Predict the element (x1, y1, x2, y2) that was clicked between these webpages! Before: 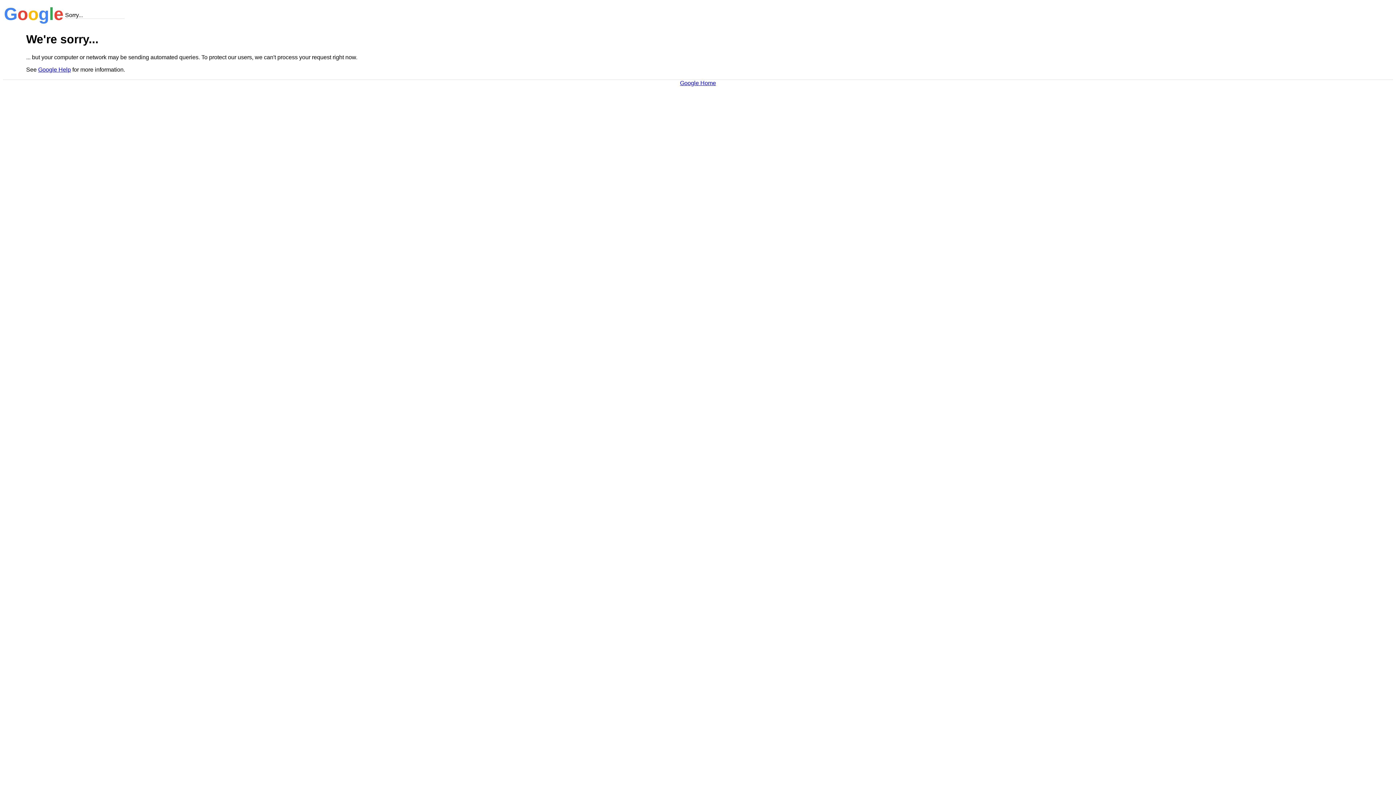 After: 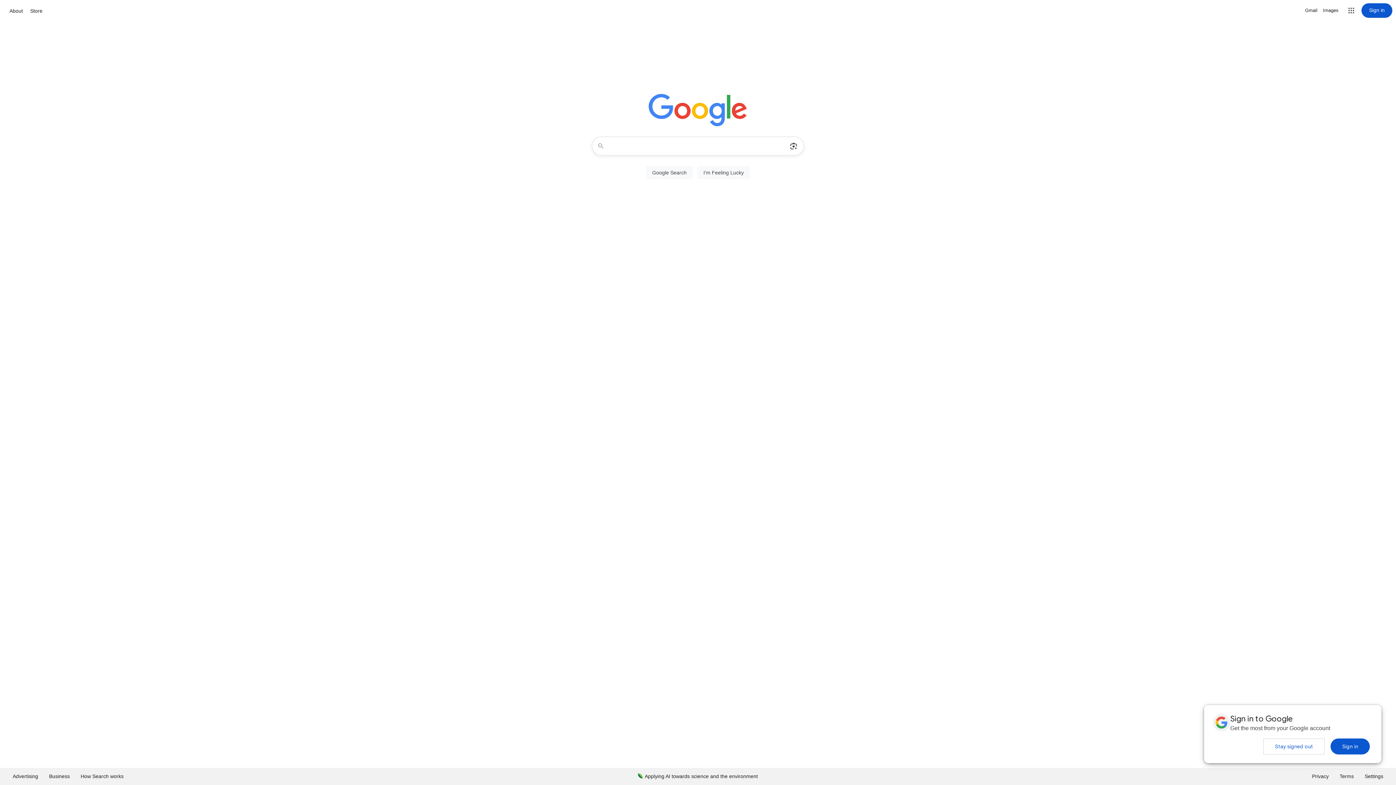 Action: bbox: (680, 79, 716, 86) label: Google Home